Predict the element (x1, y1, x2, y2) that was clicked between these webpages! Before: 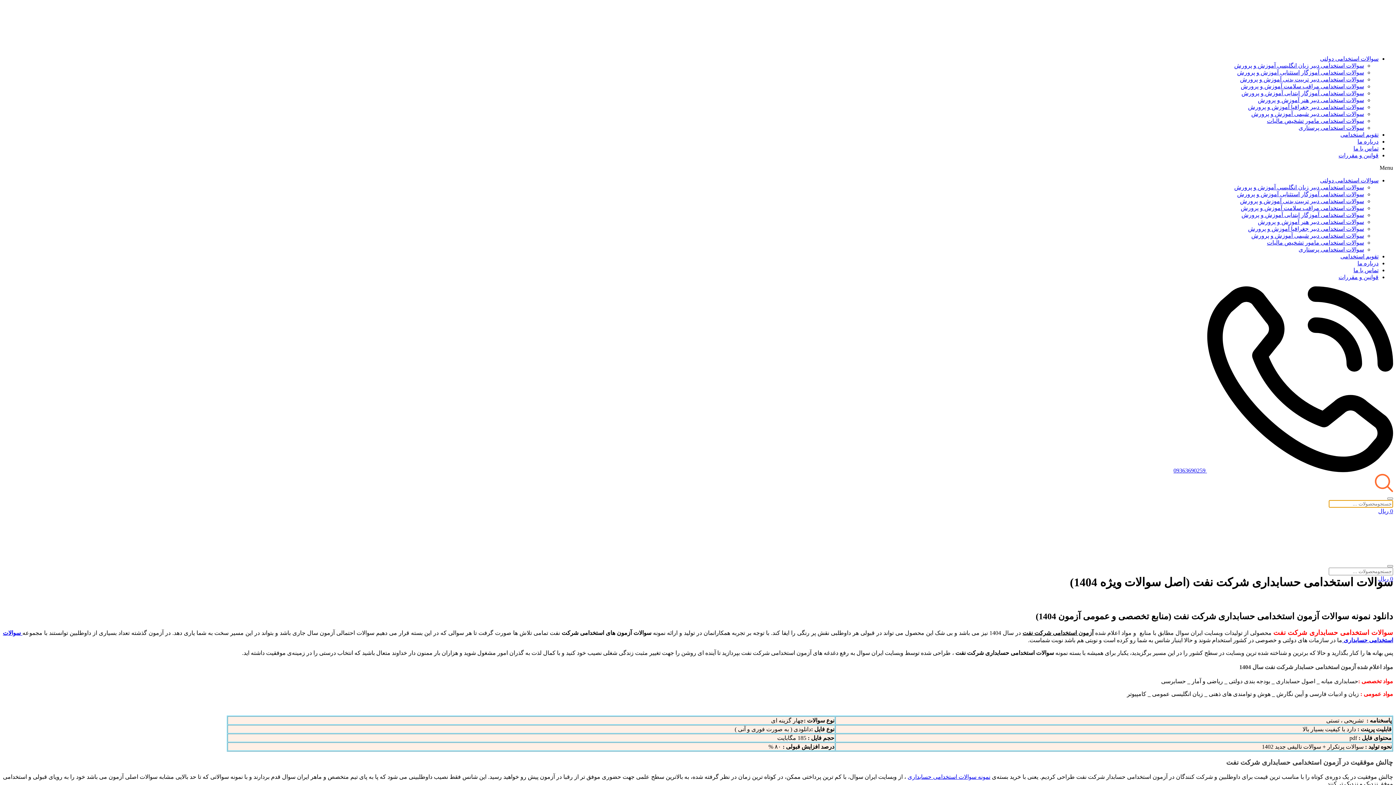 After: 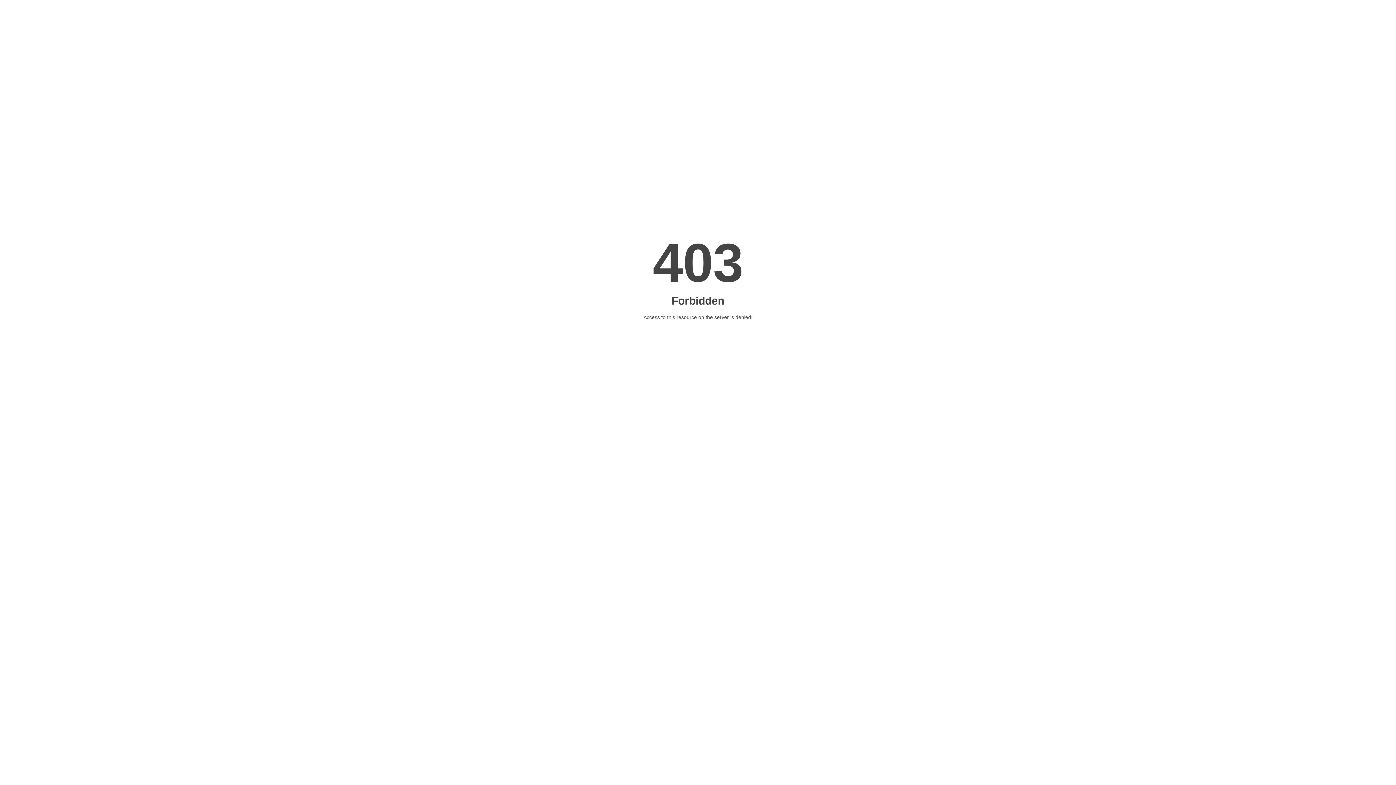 Action: label: سوالات استخدامی دبیر زبان انگلیسی آموزش و پرورش bbox: (1234, 184, 1364, 190)